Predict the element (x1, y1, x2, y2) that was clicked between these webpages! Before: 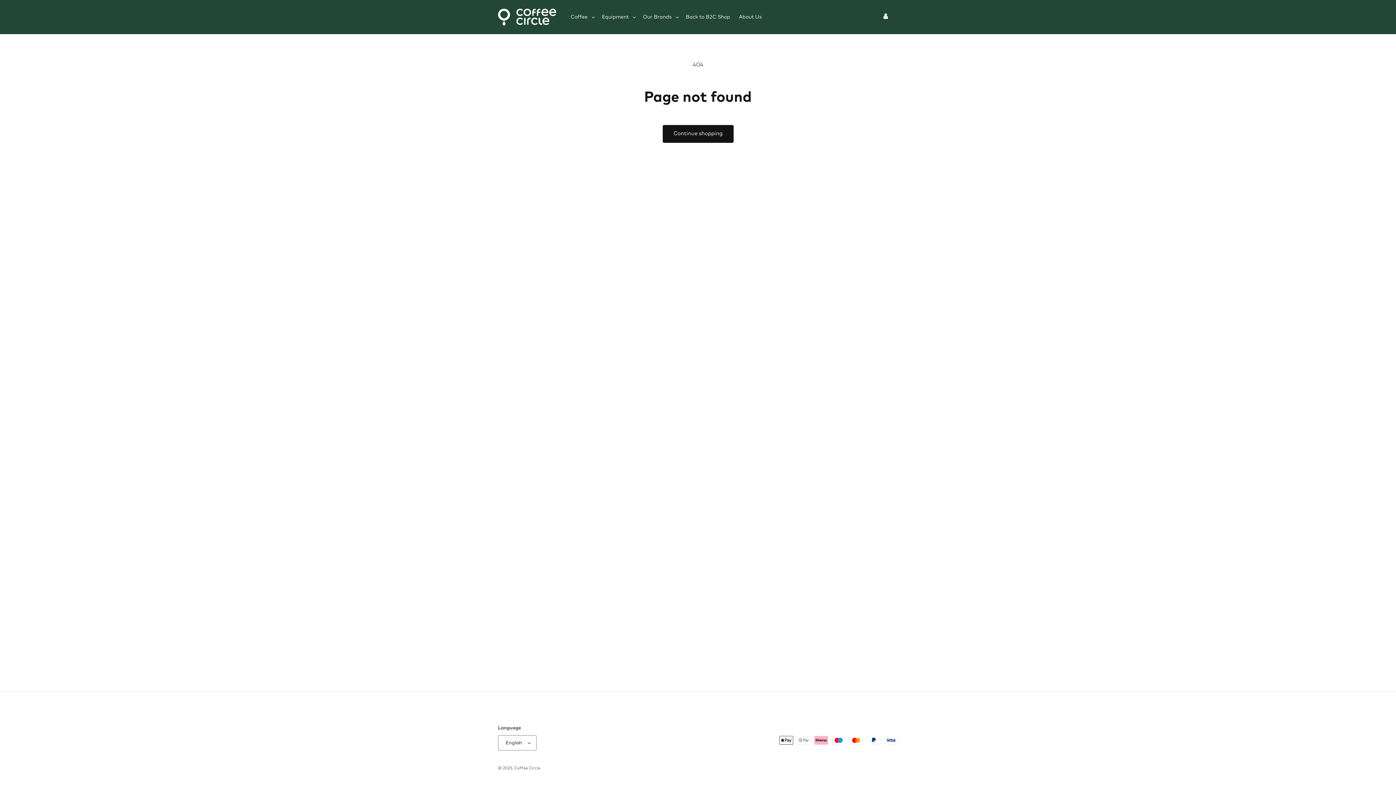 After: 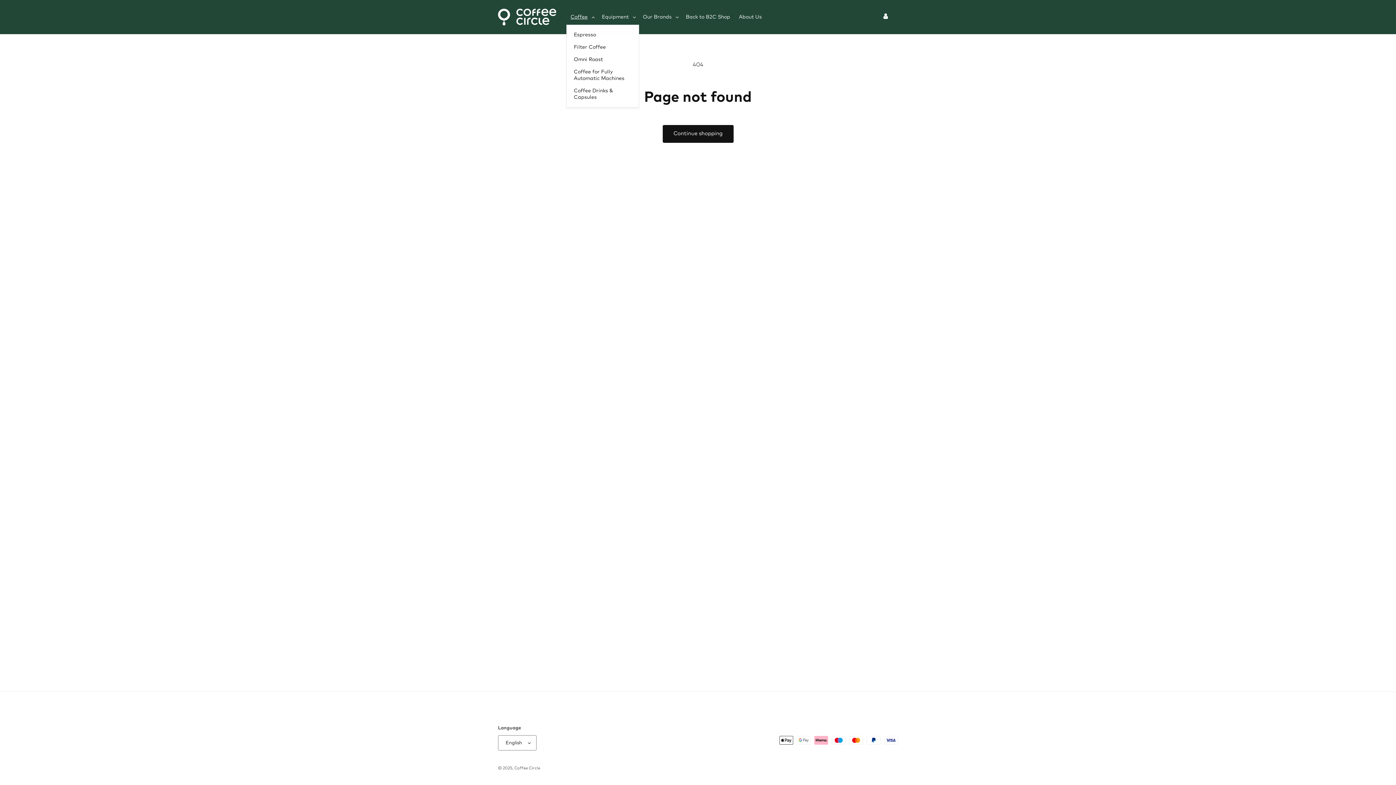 Action: bbox: (566, 9, 597, 24) label: Coffee